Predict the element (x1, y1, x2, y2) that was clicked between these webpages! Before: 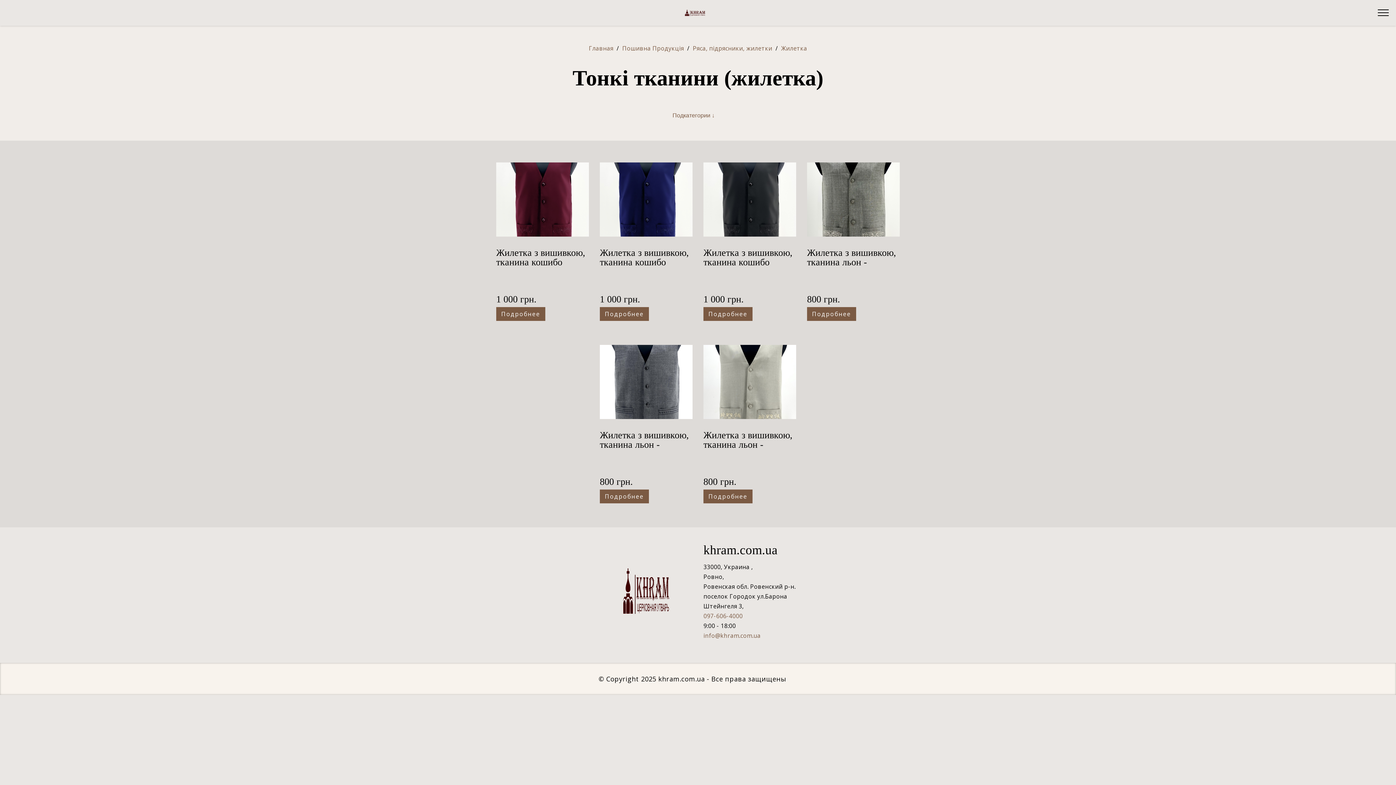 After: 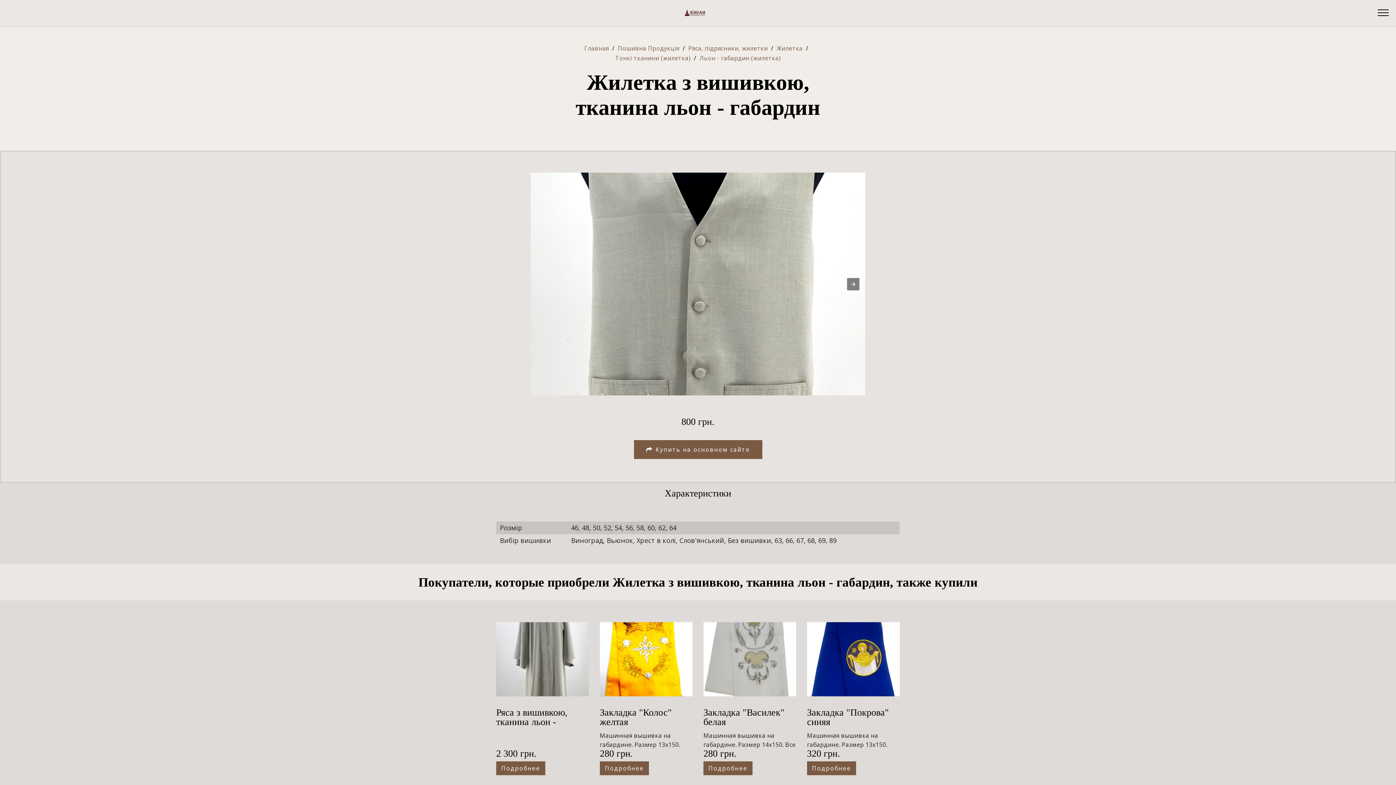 Action: label: Жилетка з вишивкою, тканина льон - габардин bbox: (703, 430, 792, 459)